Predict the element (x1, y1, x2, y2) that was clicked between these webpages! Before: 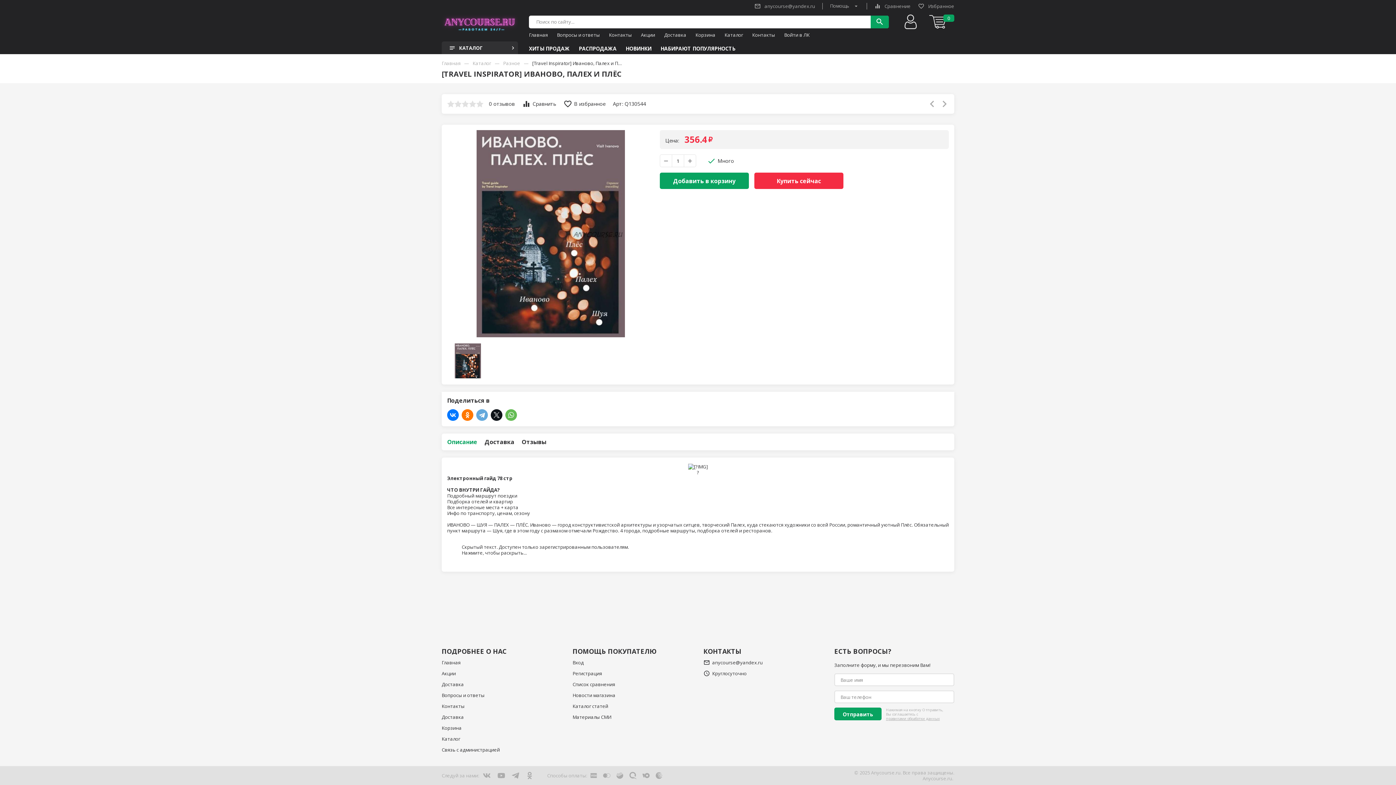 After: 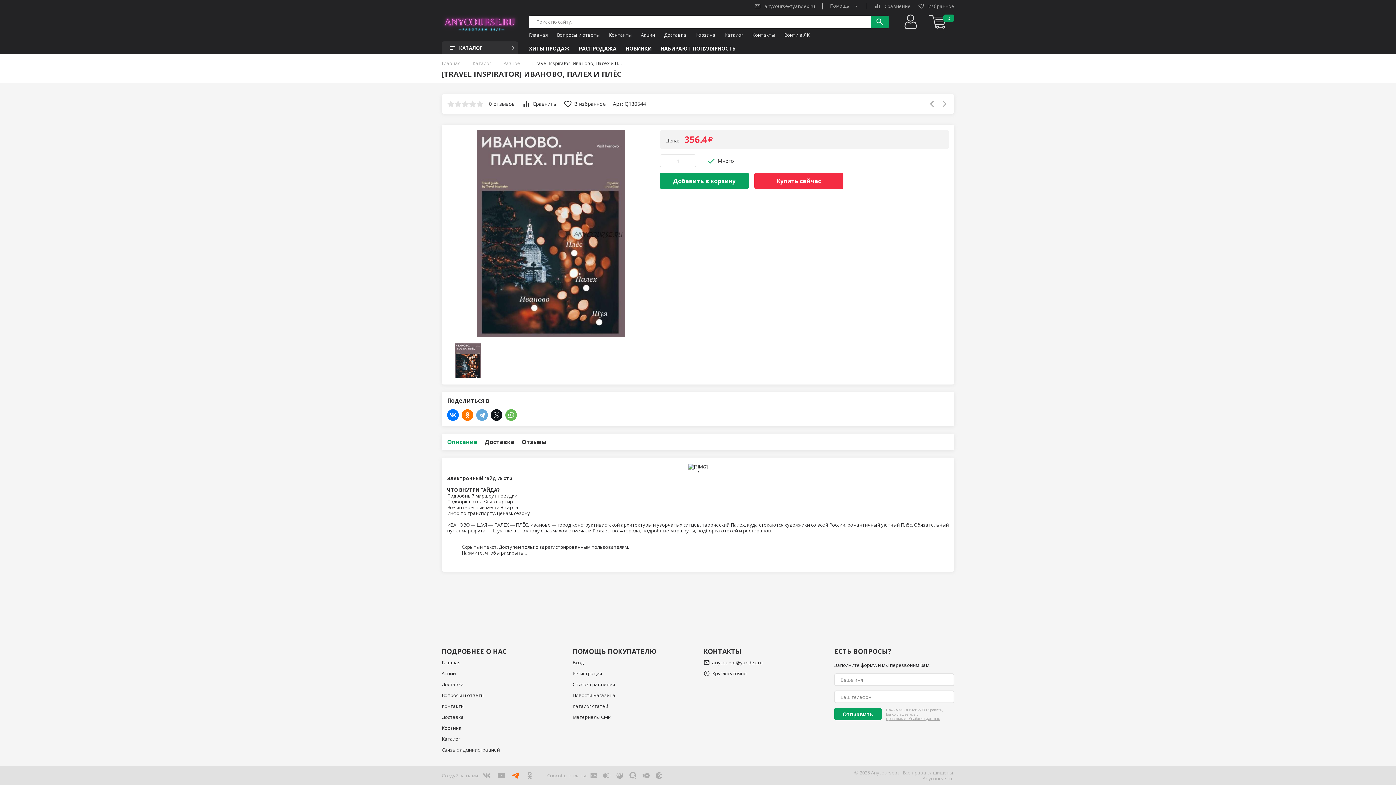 Action: bbox: (511, 772, 519, 779)